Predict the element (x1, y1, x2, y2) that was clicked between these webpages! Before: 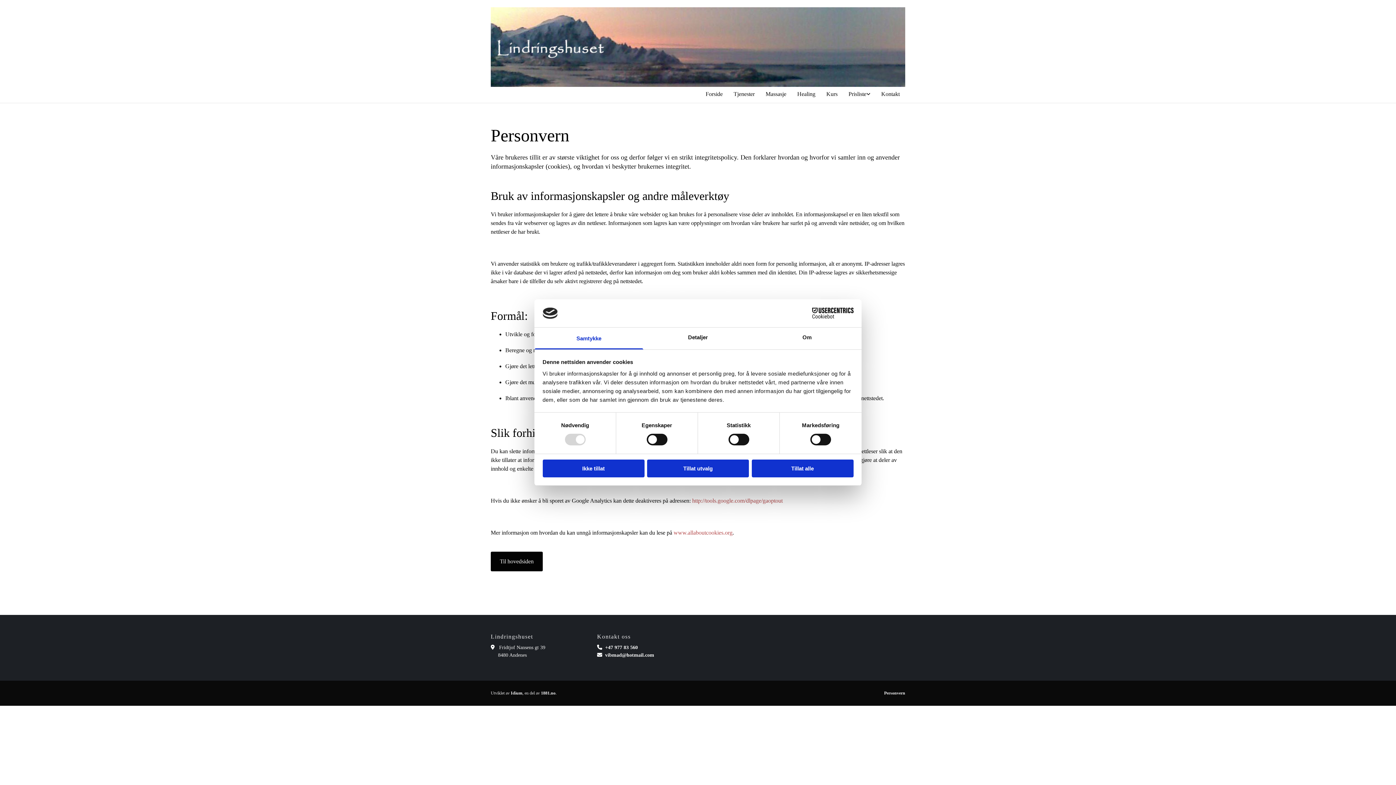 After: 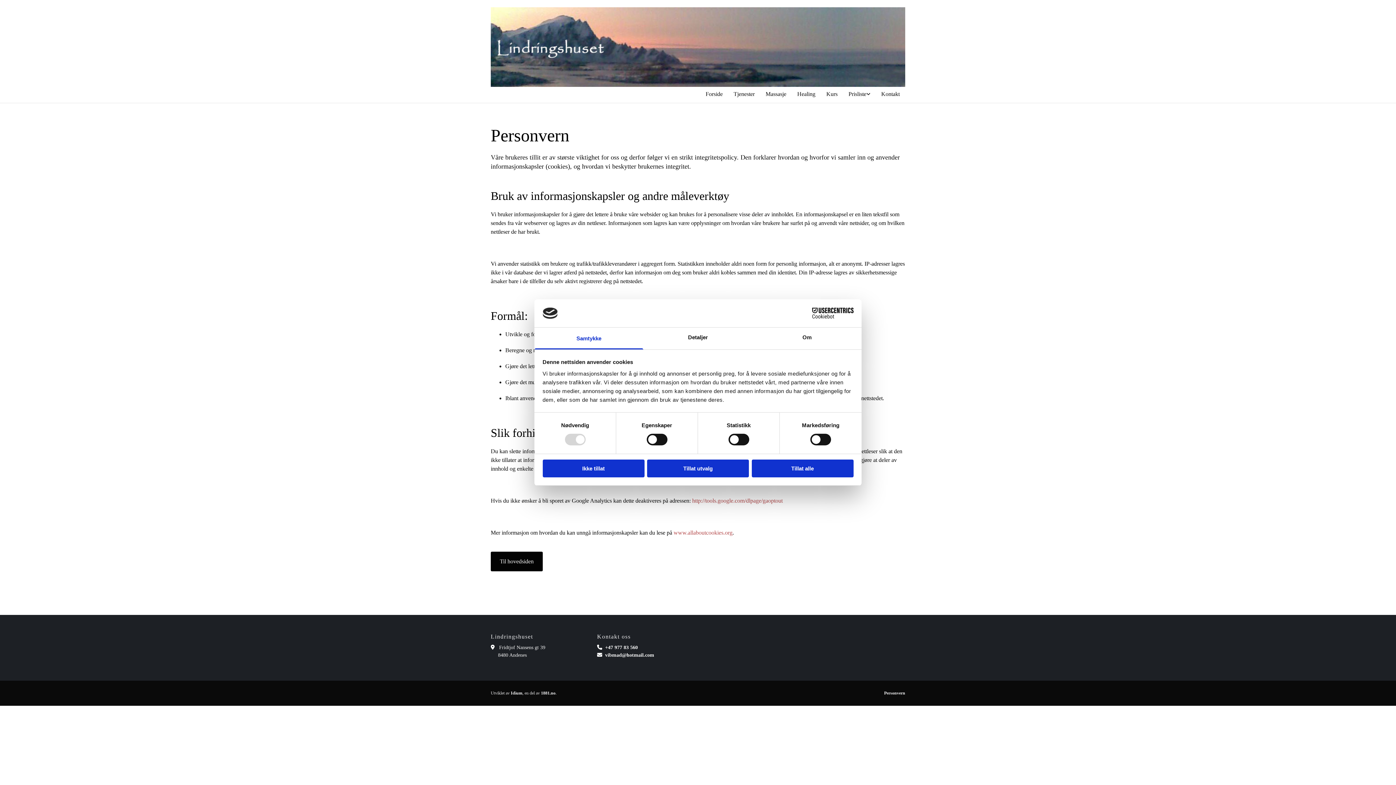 Action: label: Cookiebot - opens in a new window bbox: (790, 307, 853, 318)